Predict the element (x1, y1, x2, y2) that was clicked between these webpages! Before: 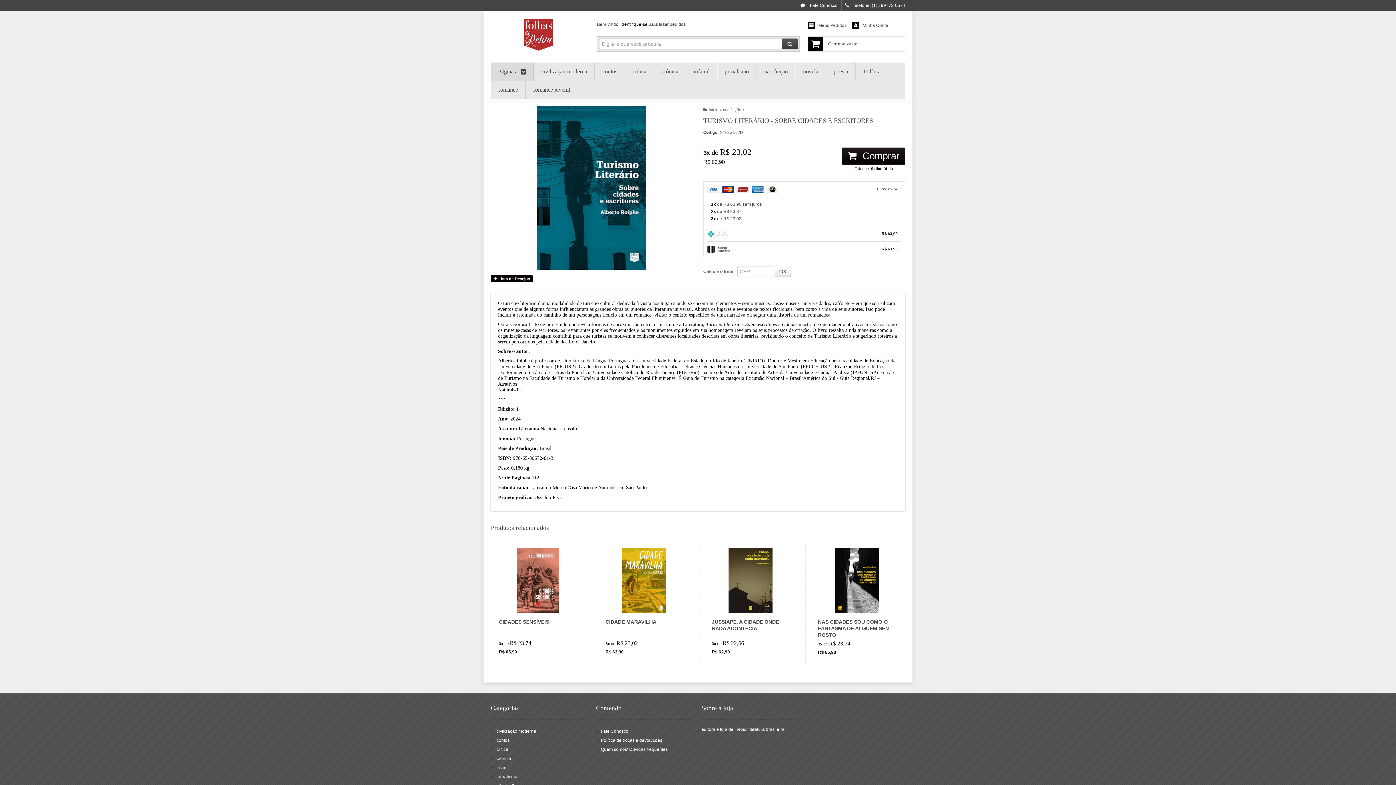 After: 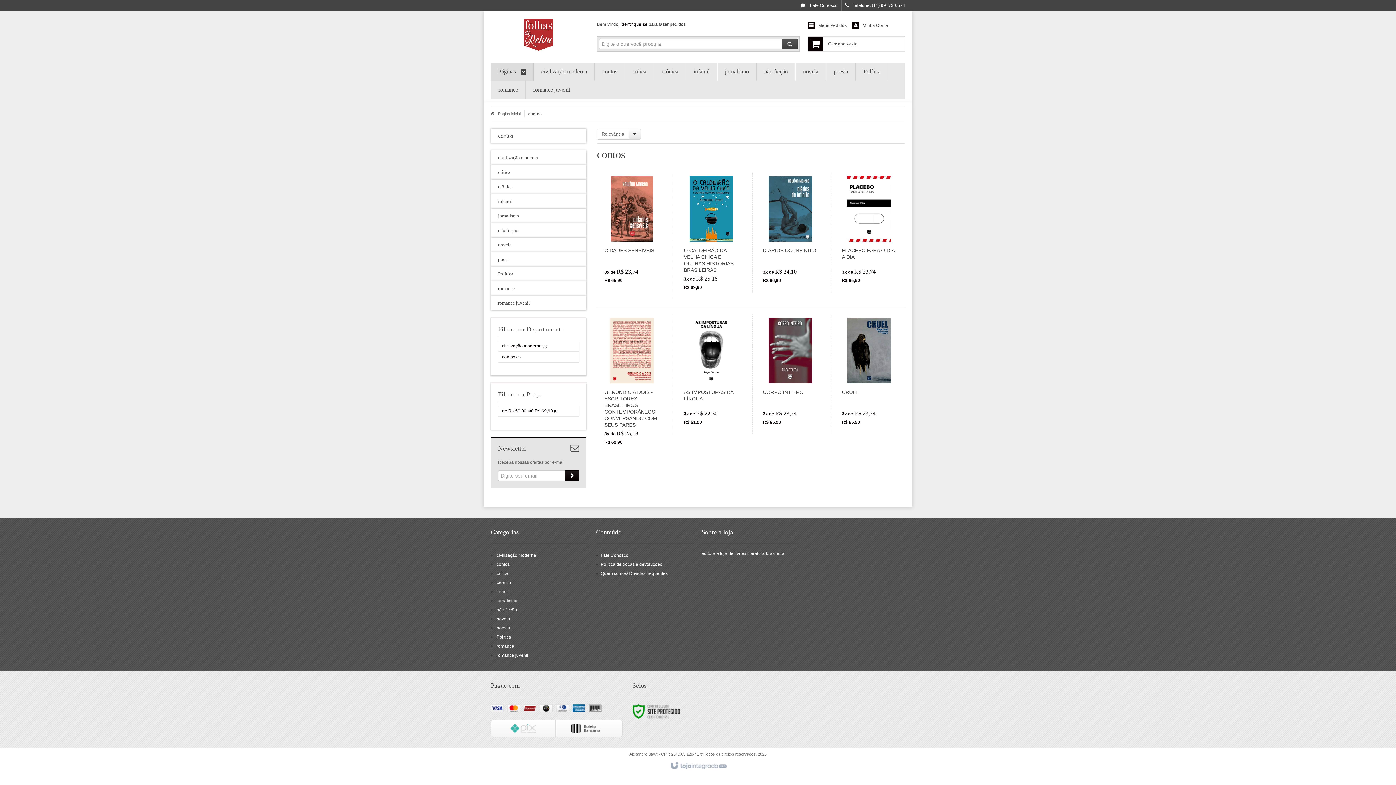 Action: bbox: (602, 62, 617, 80) label: contos